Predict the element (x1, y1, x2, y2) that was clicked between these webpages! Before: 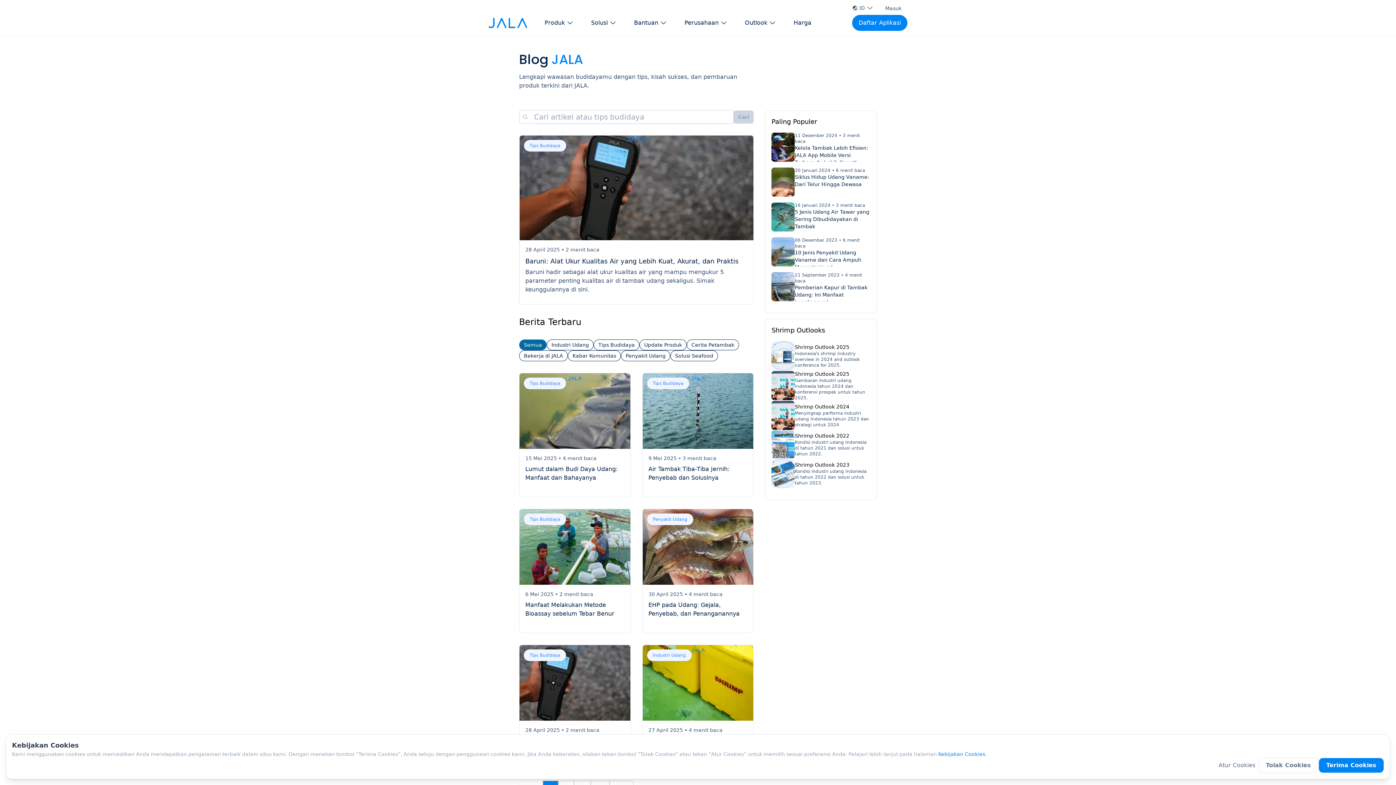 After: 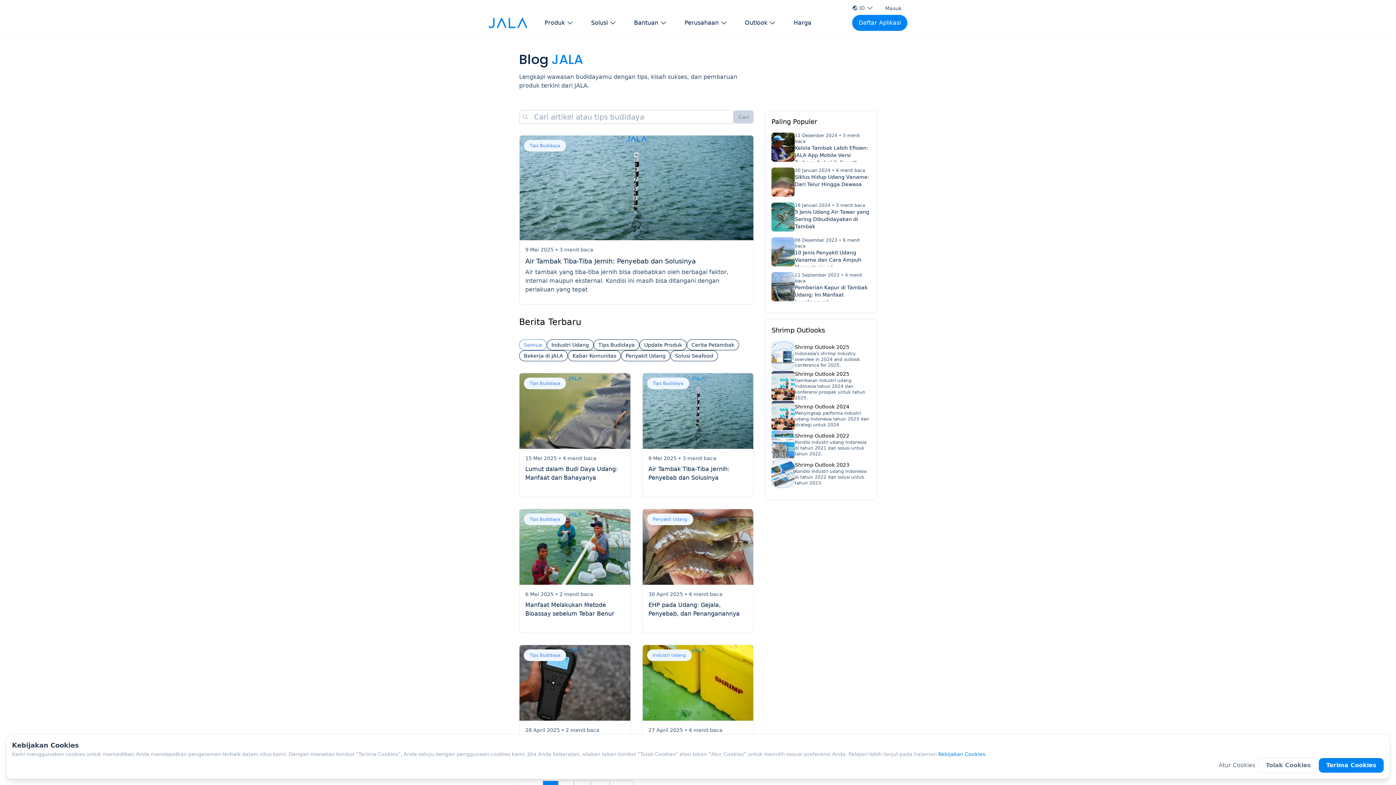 Action: label: Semua bbox: (519, 339, 546, 350)